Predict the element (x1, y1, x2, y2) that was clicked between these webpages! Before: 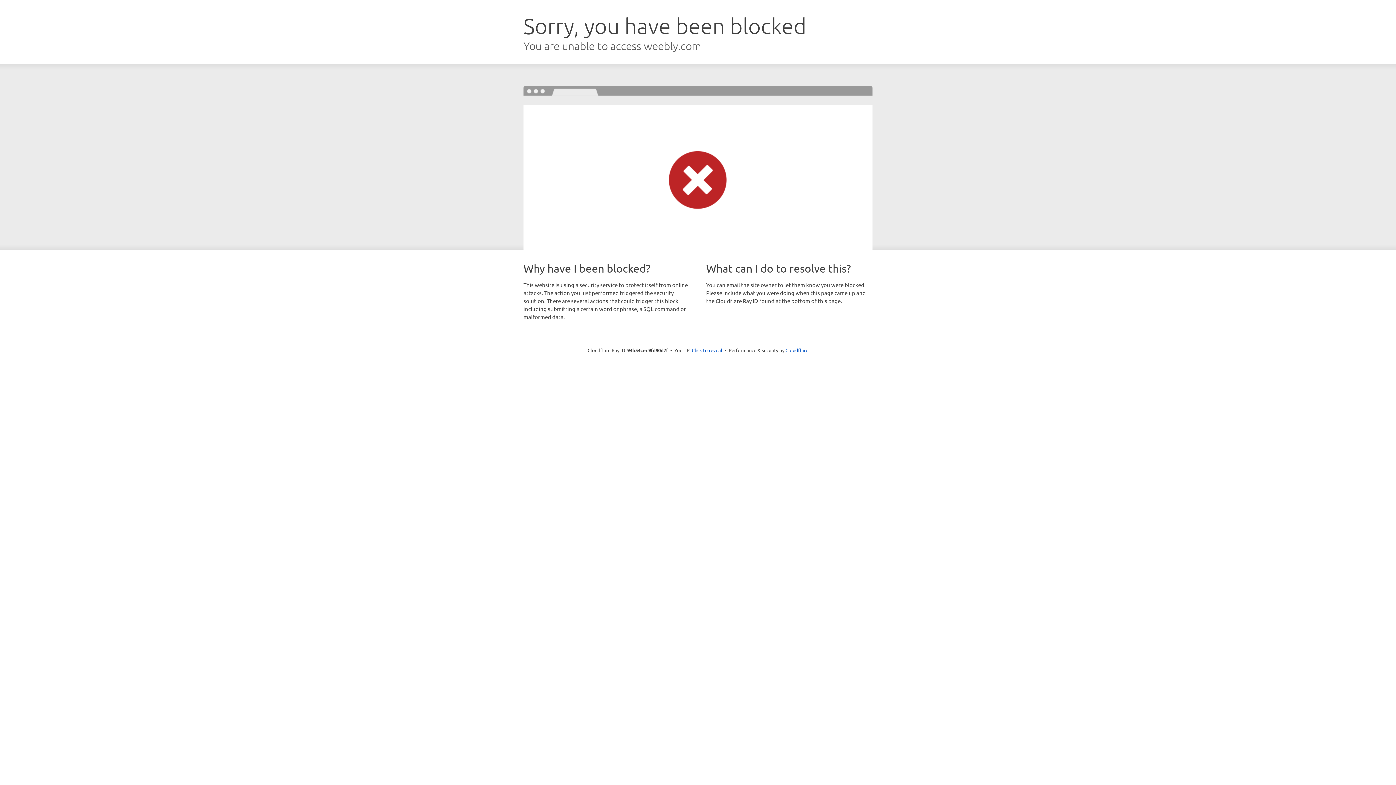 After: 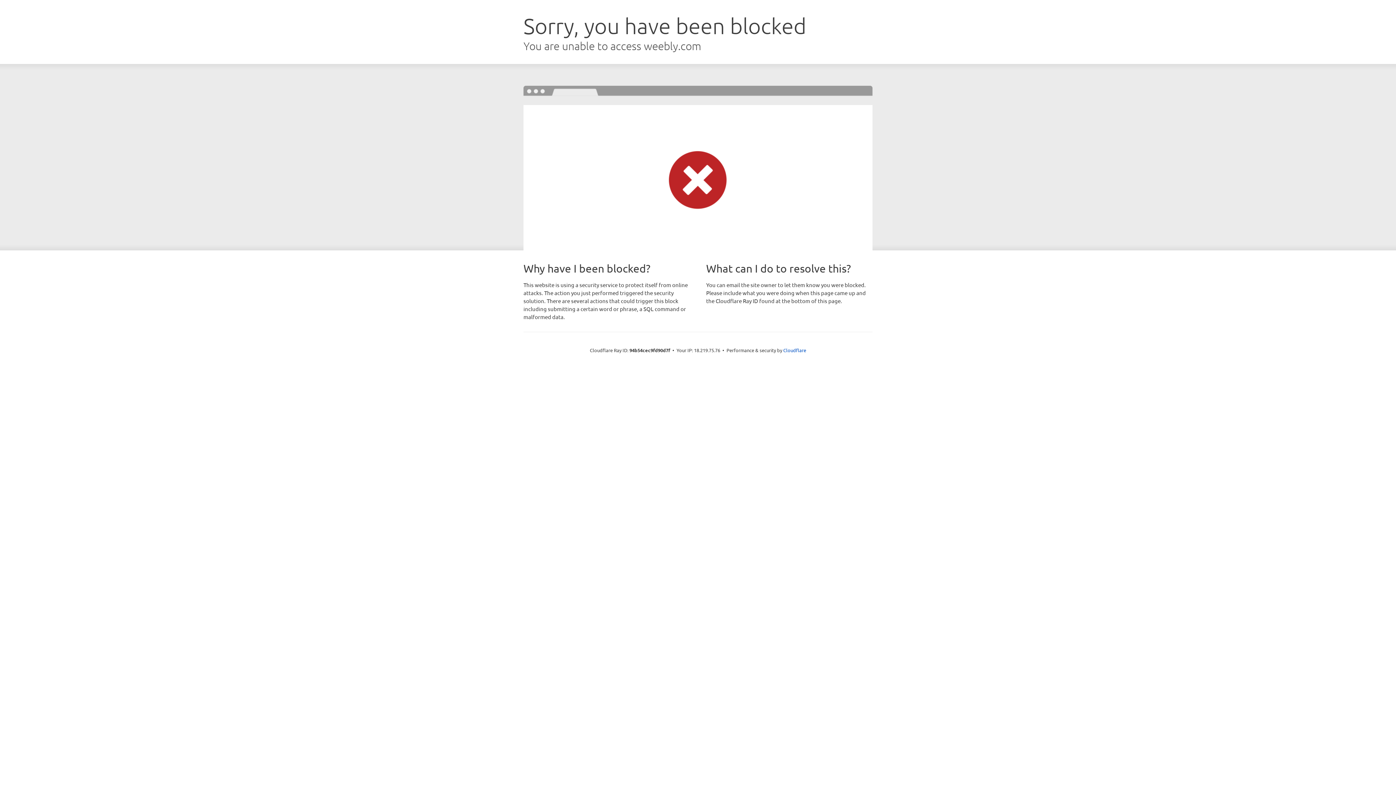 Action: bbox: (692, 346, 722, 353) label: Click to reveal